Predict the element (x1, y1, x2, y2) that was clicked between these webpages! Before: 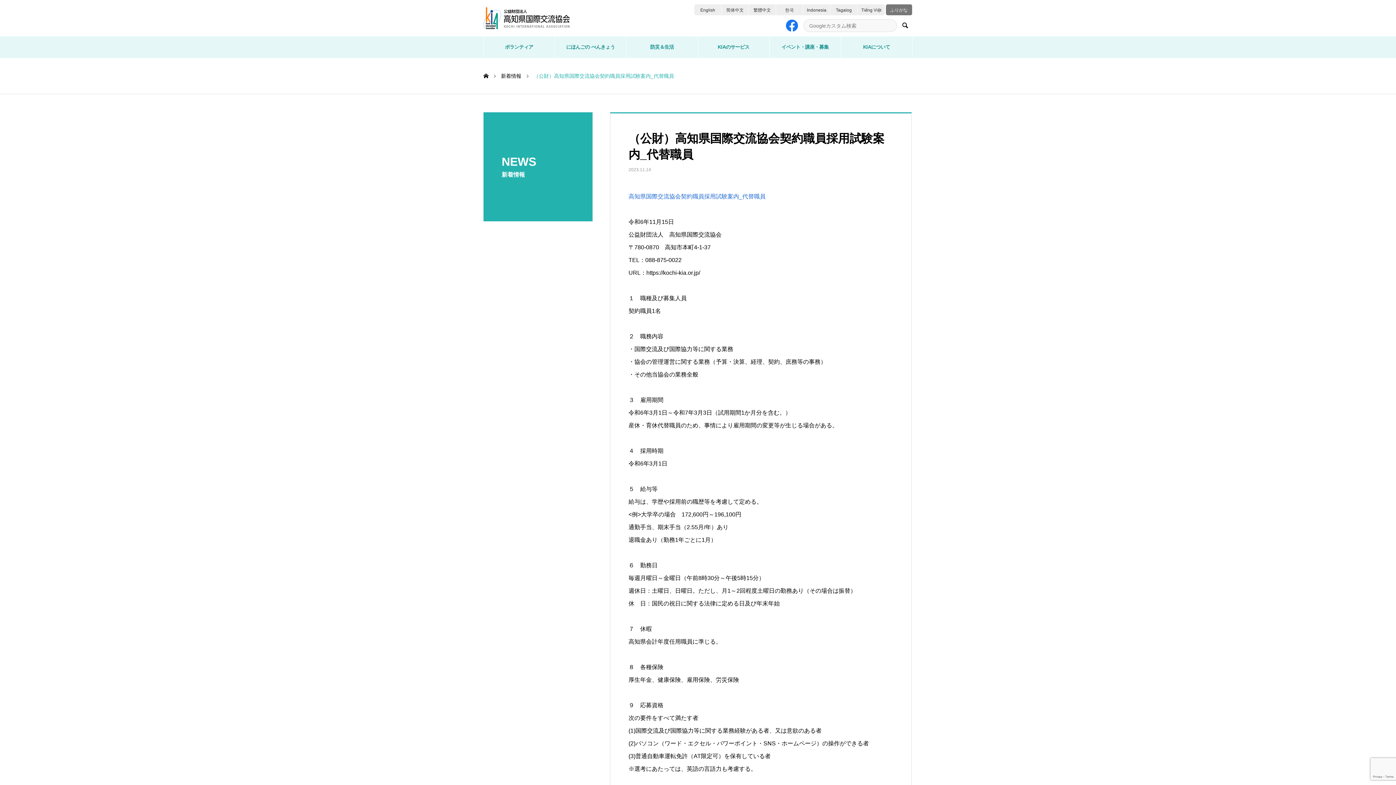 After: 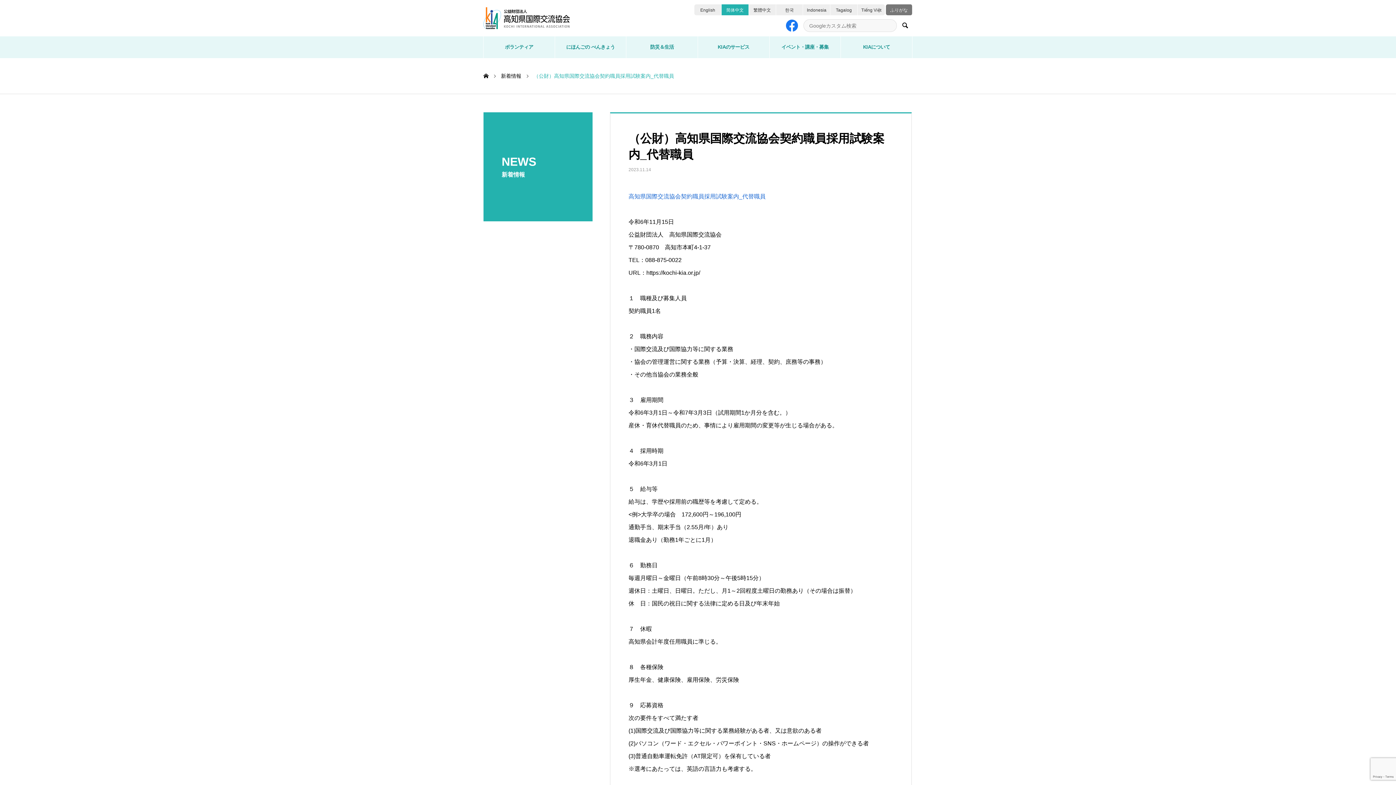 Action: bbox: (721, 4, 748, 15) label: 简体中文